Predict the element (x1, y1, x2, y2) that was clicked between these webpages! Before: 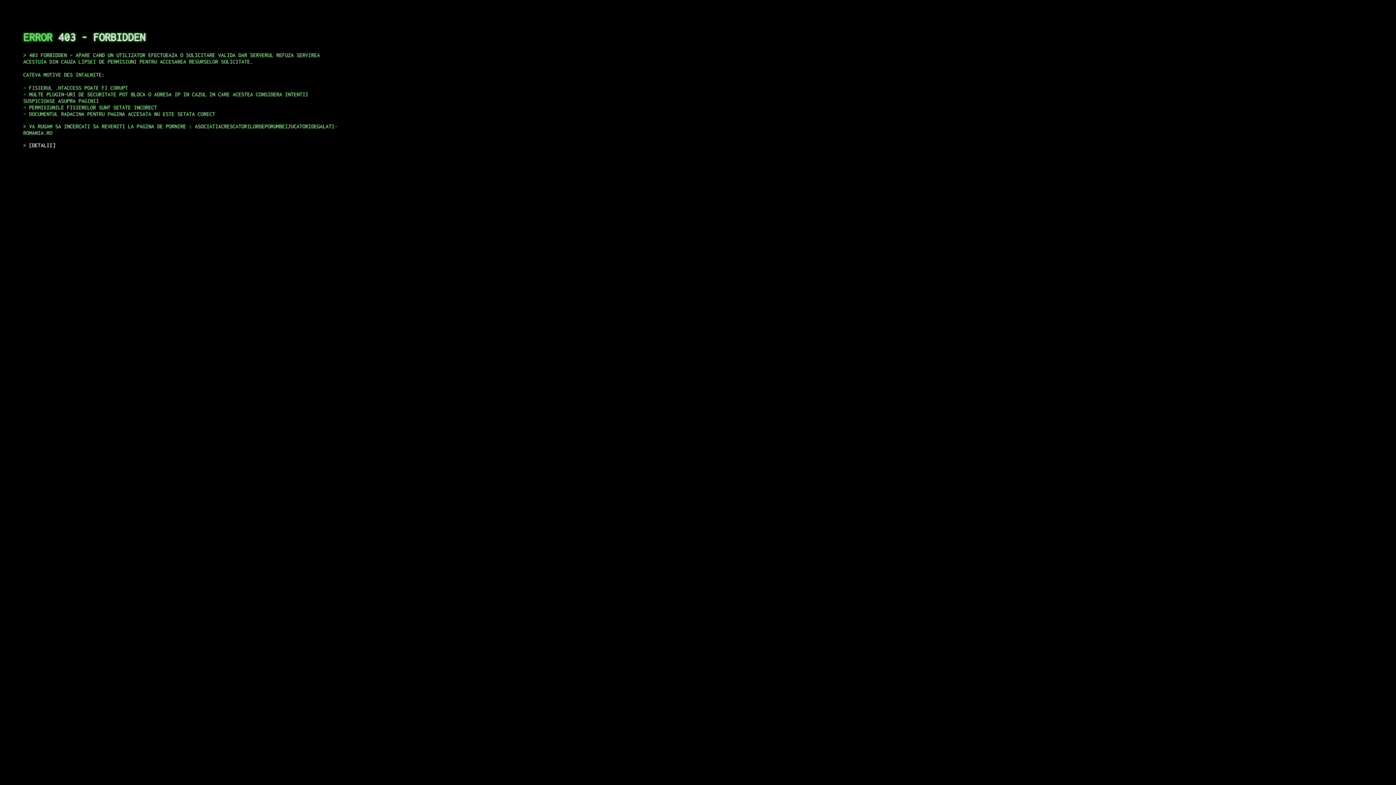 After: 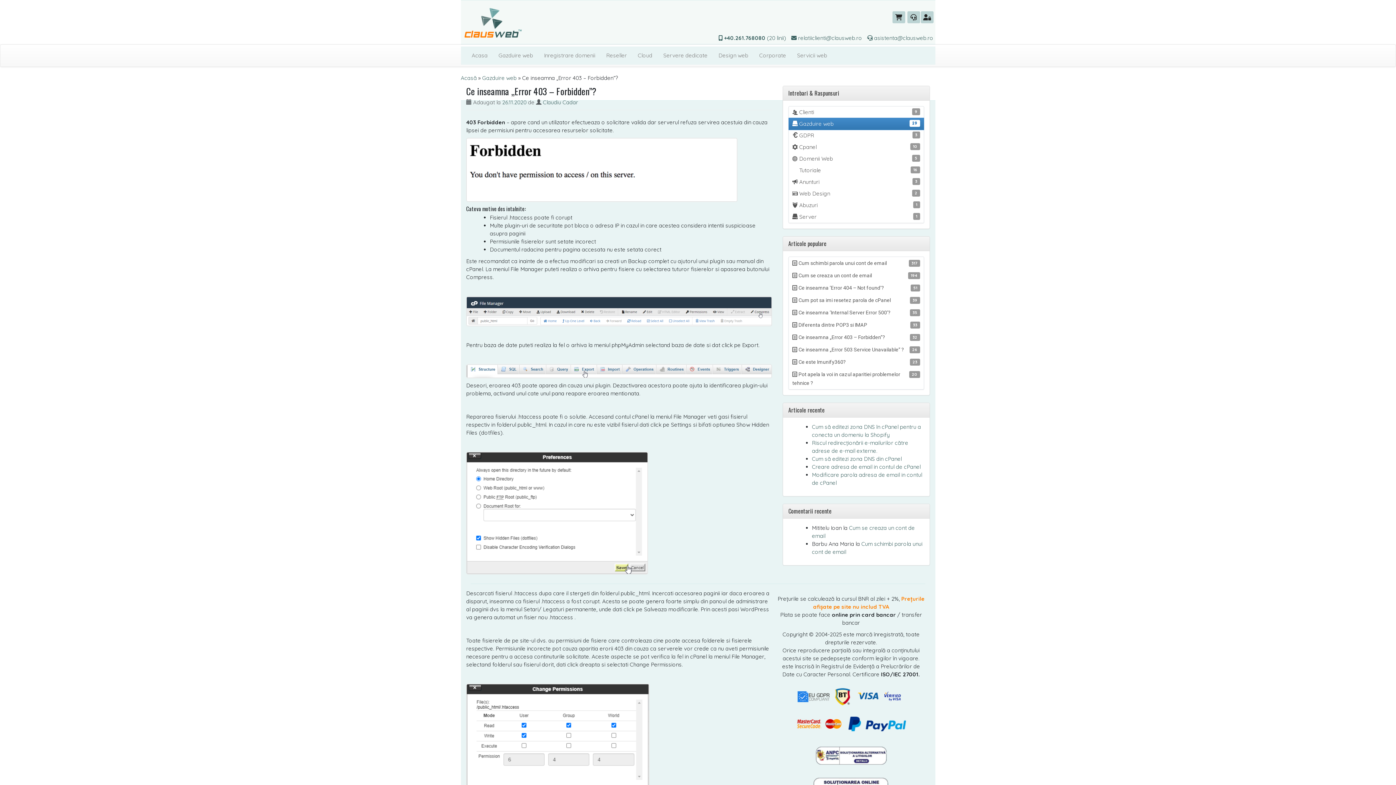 Action: label: DETALII bbox: (29, 142, 55, 148)